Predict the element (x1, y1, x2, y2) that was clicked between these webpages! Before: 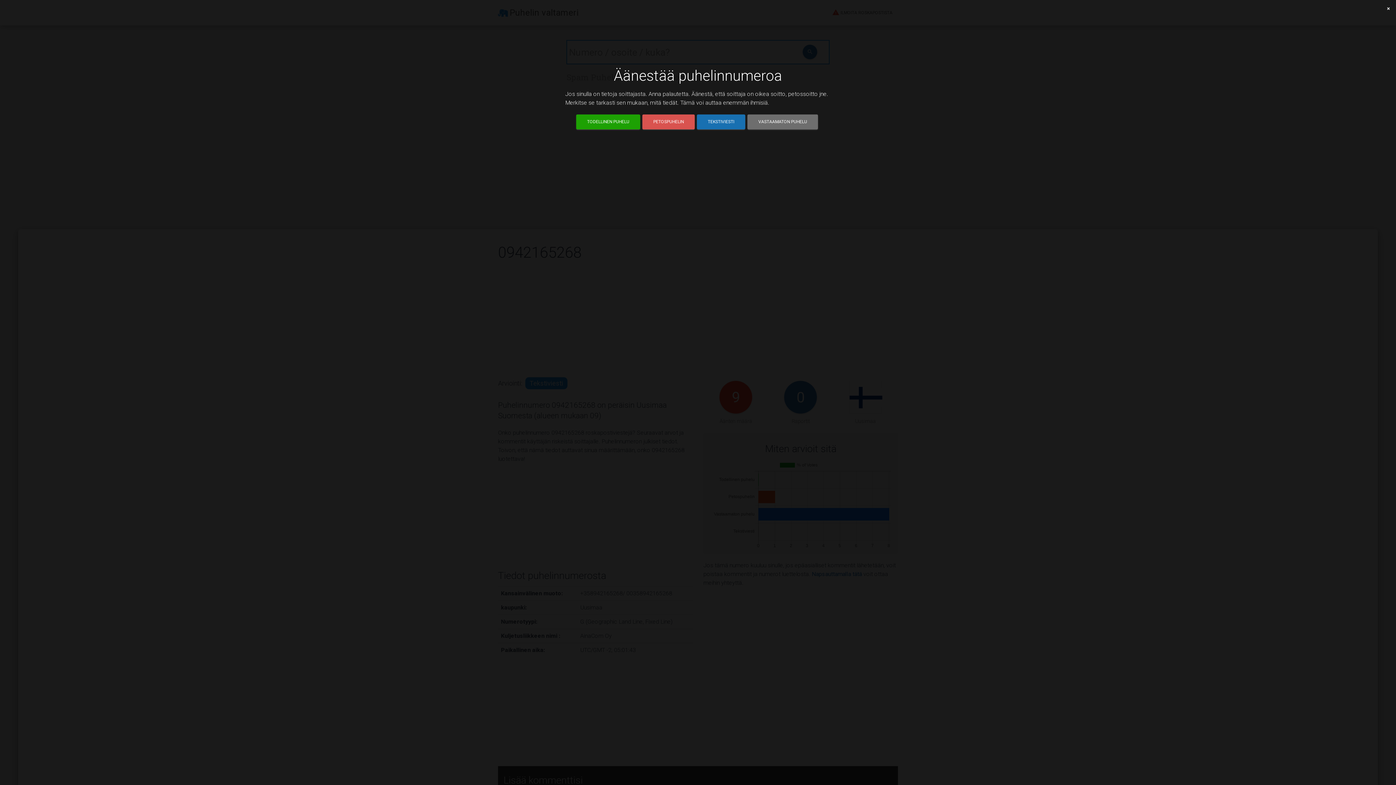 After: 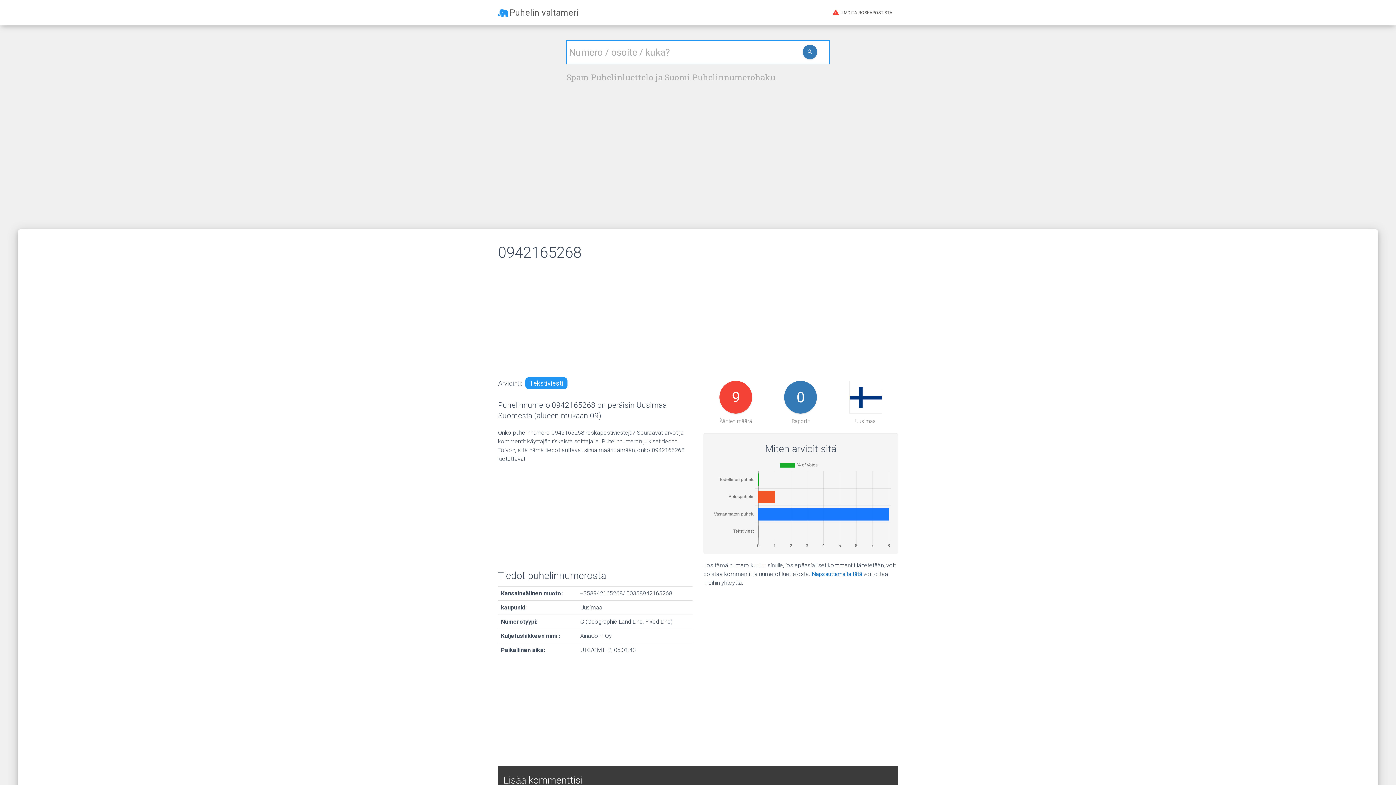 Action: label: PETOSPUHELIN bbox: (642, 114, 694, 129)